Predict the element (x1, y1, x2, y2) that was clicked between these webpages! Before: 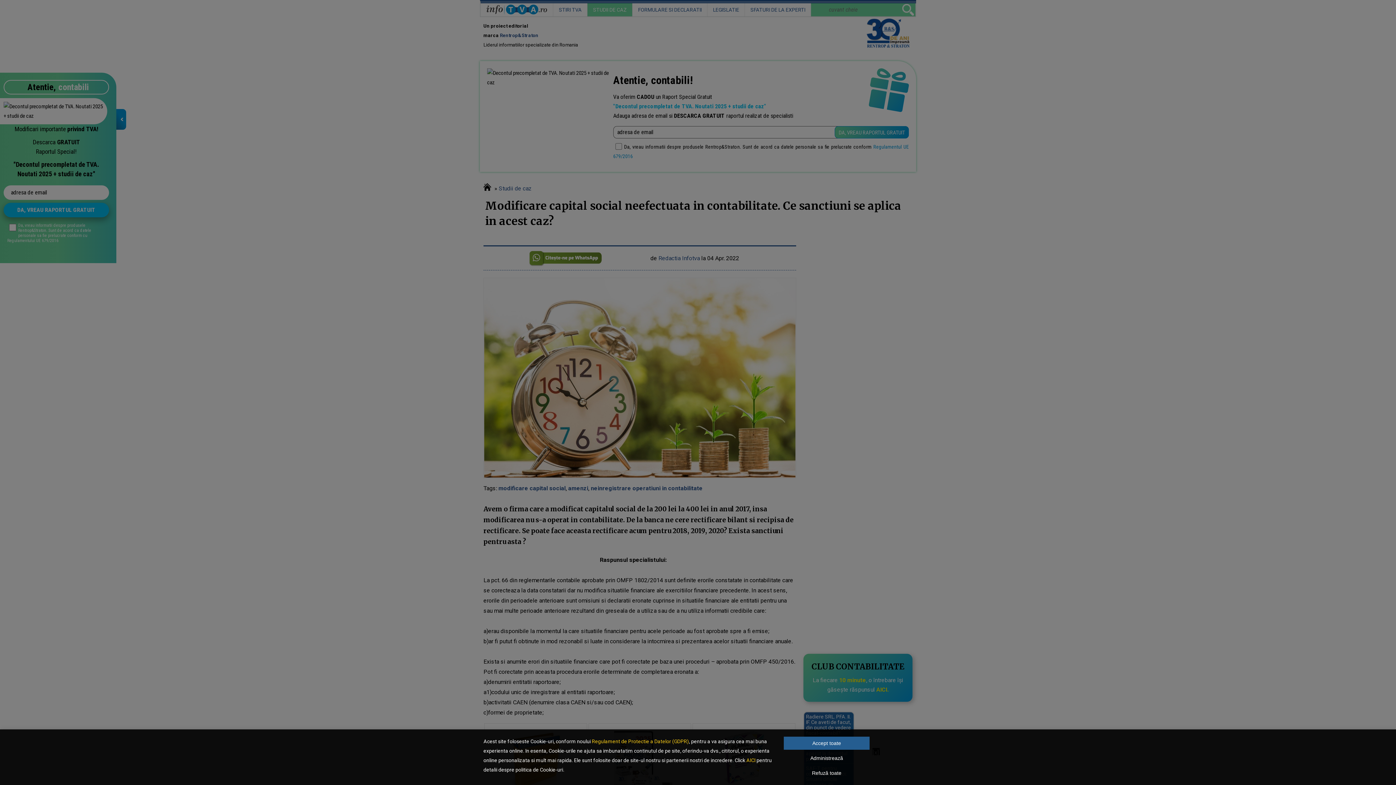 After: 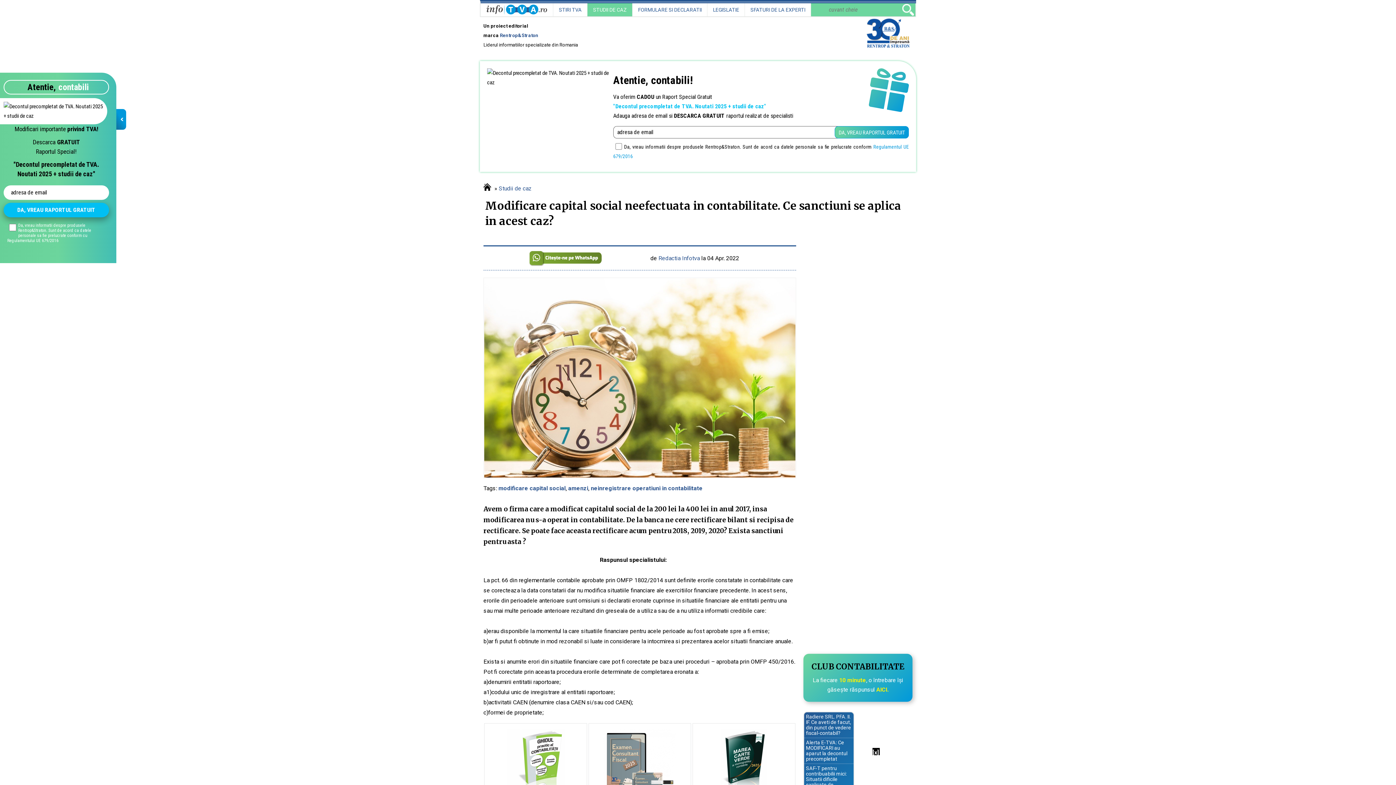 Action: label: Accept toate bbox: (784, 737, 869, 750)